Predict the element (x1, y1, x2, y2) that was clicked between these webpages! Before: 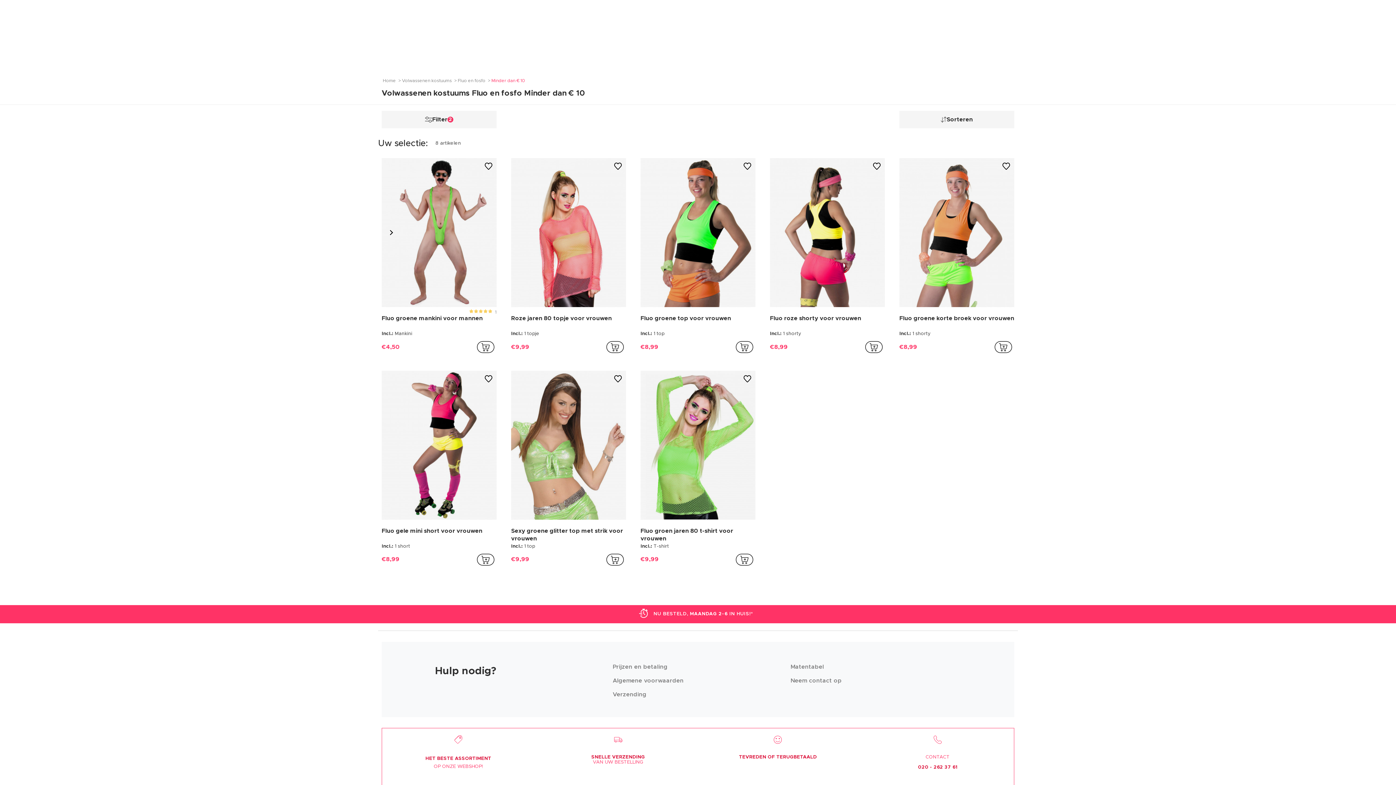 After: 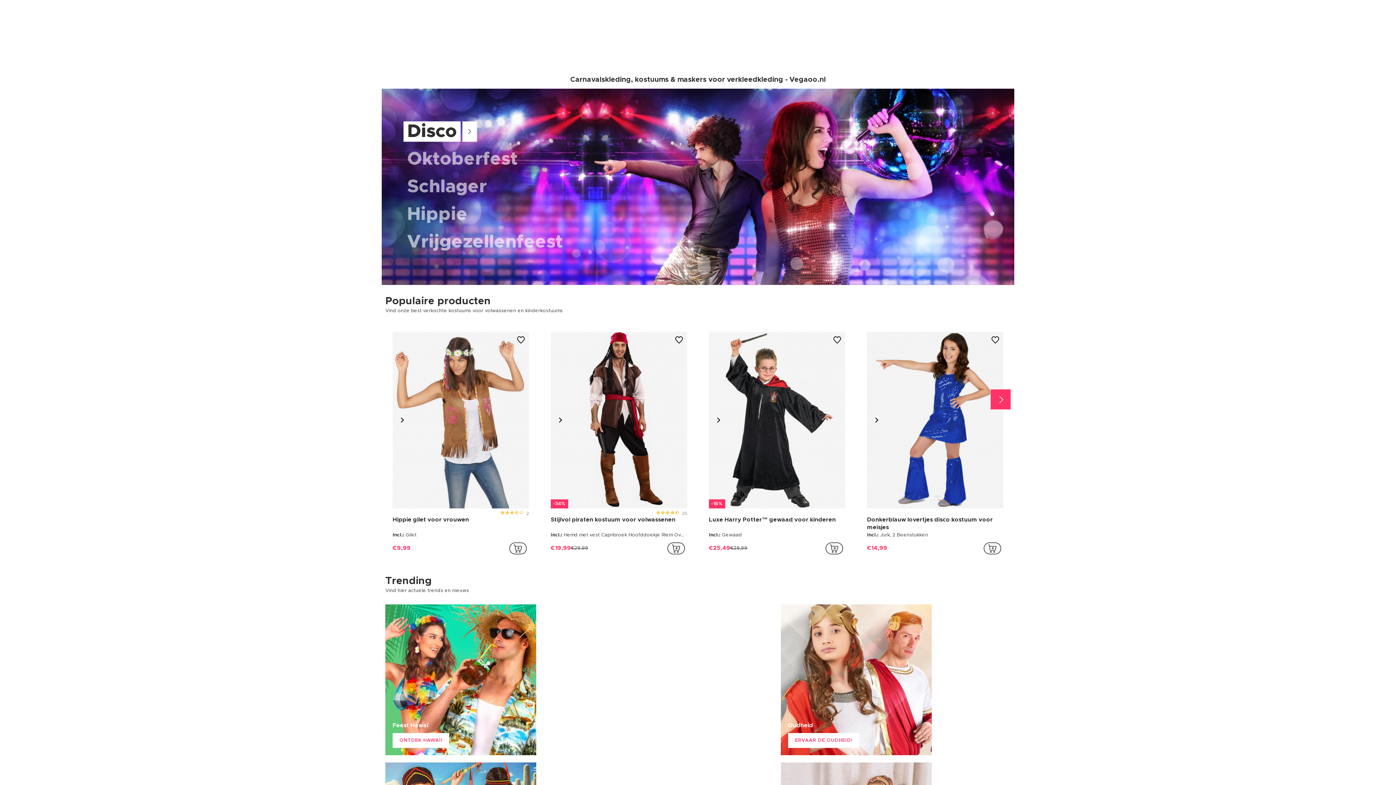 Action: bbox: (381, 78, 400, 83) label:  Home 